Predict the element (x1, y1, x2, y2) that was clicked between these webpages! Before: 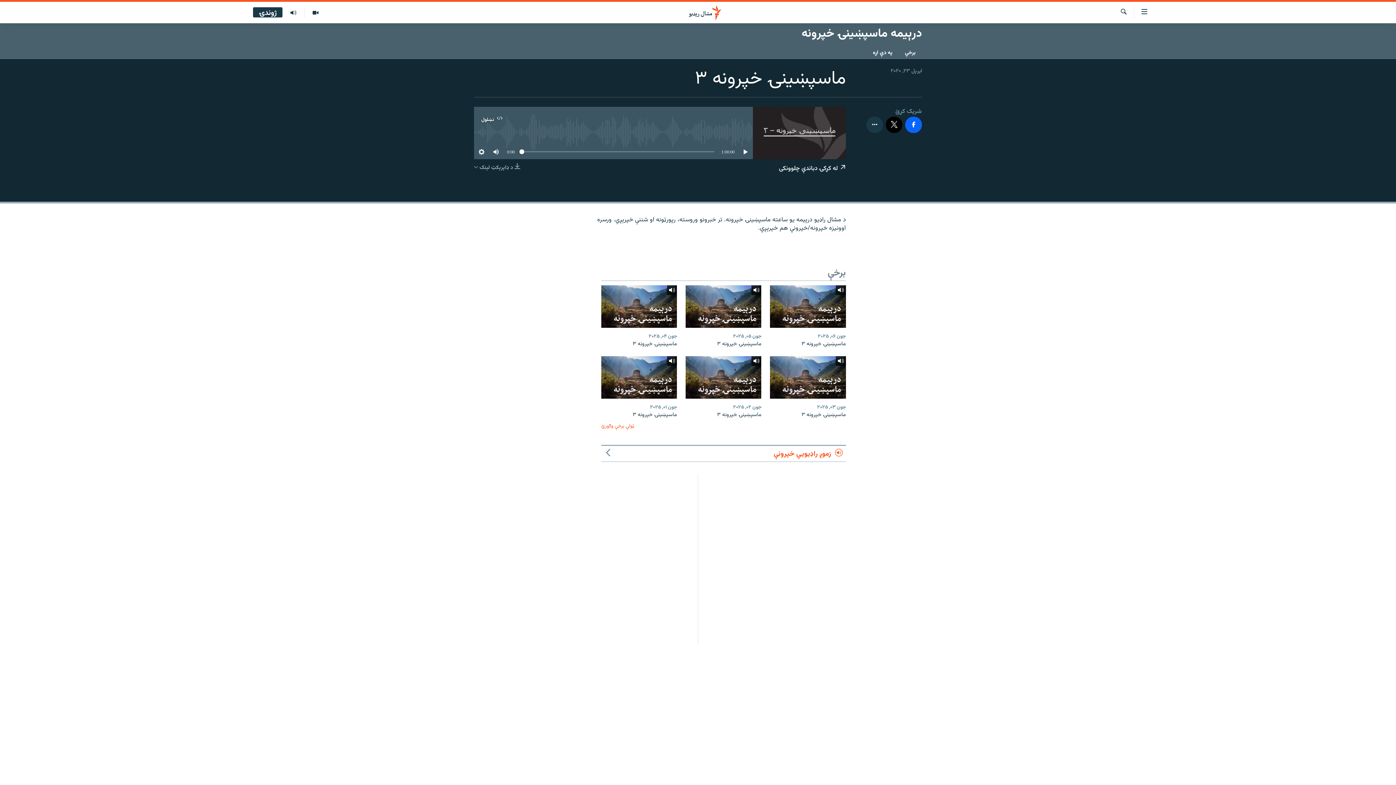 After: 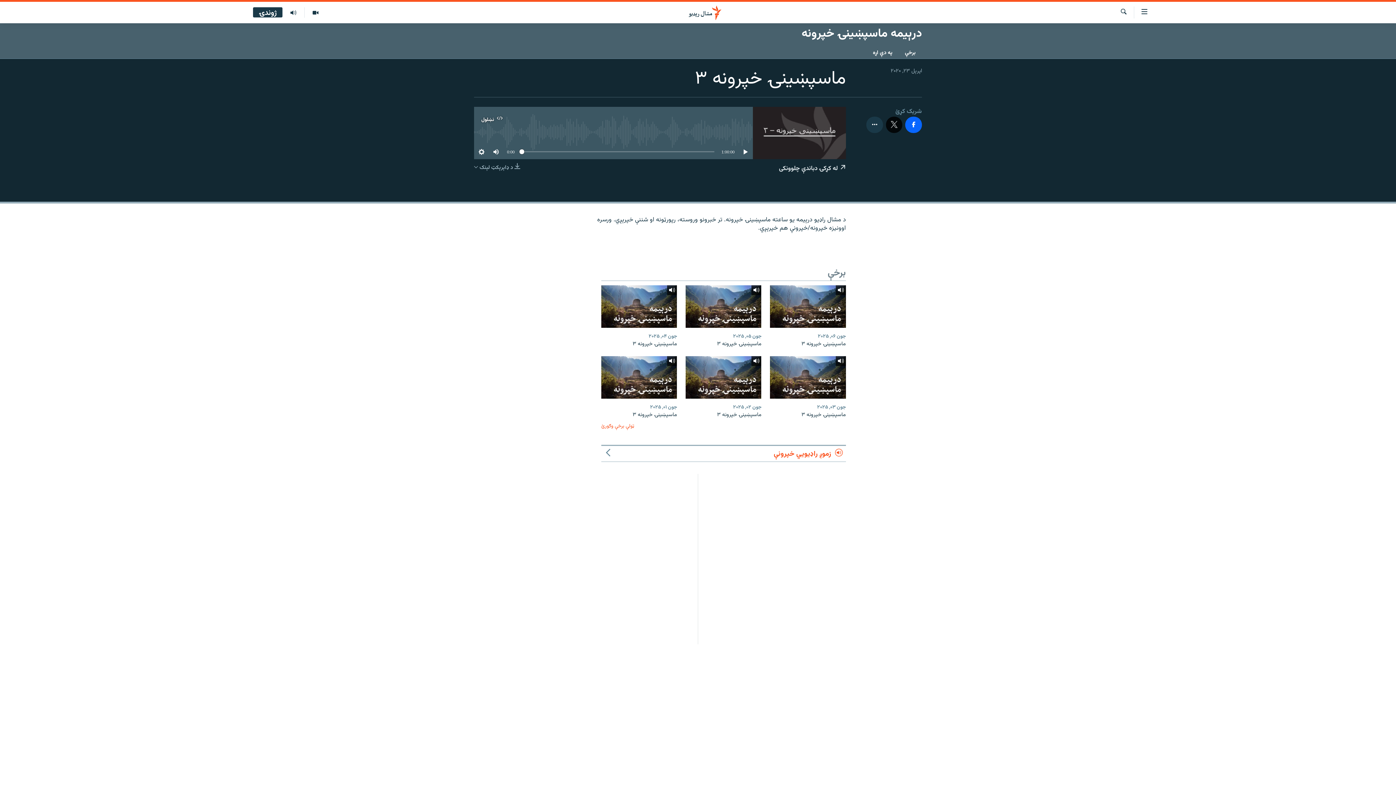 Action: bbox: (886, 116, 902, 133)